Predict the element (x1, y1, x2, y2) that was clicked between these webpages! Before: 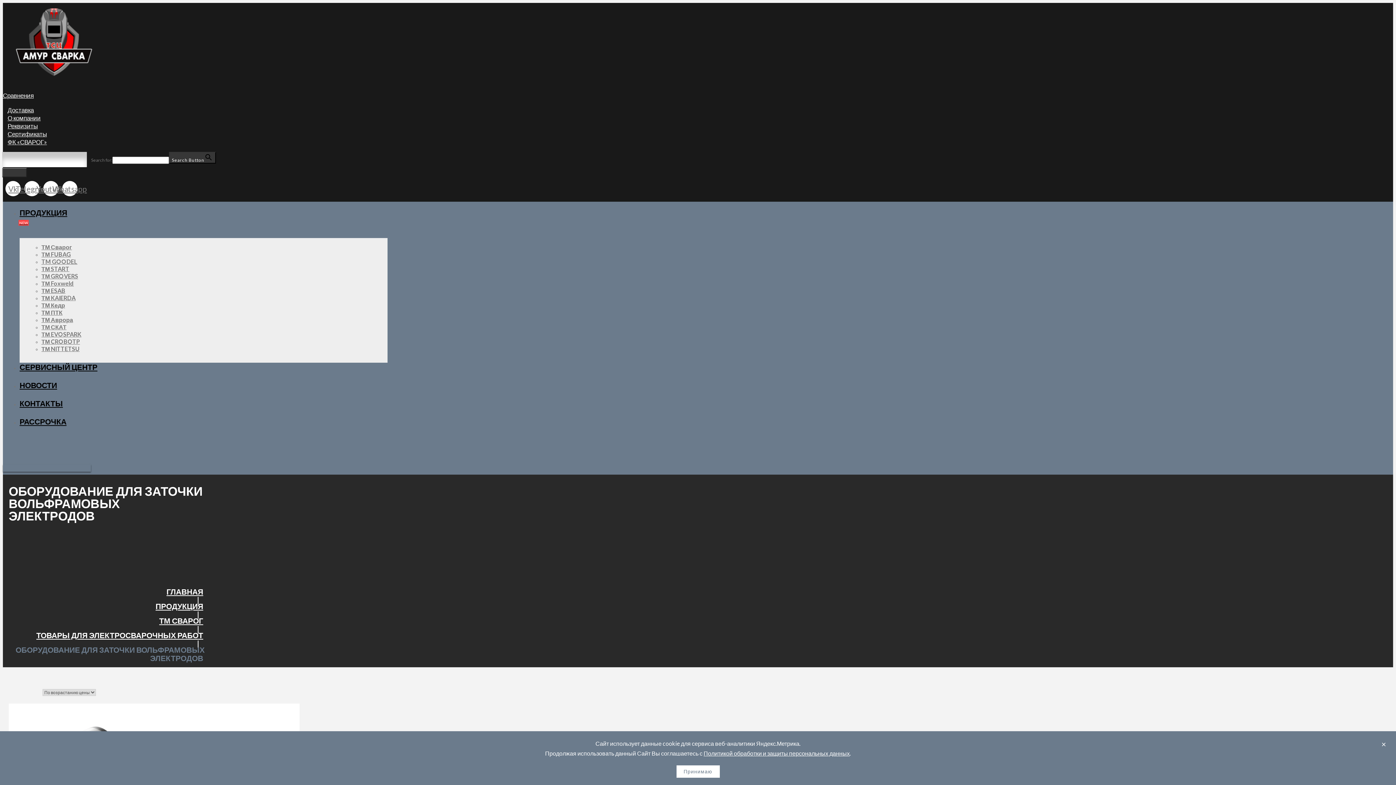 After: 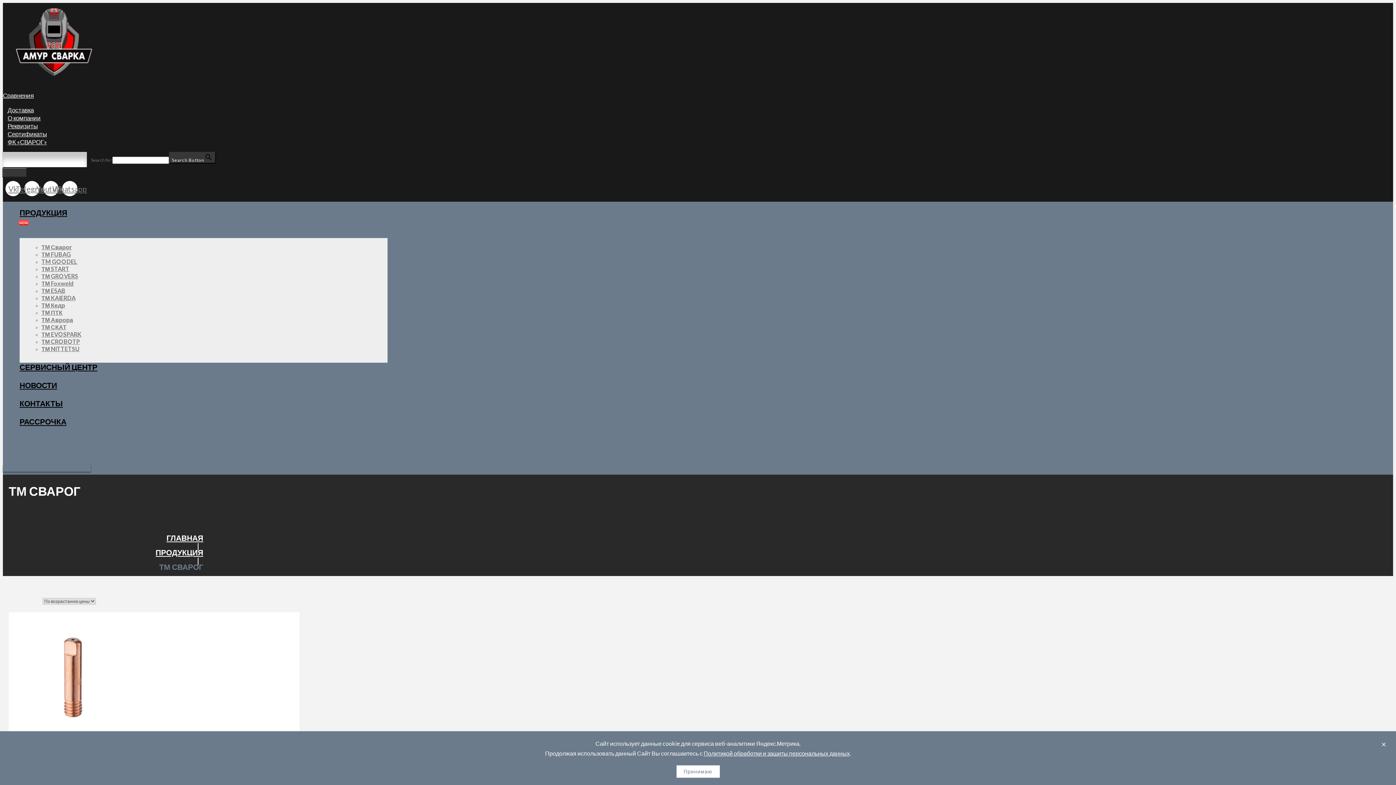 Action: label: ТМ СВАРОГ bbox: (159, 616, 204, 625)